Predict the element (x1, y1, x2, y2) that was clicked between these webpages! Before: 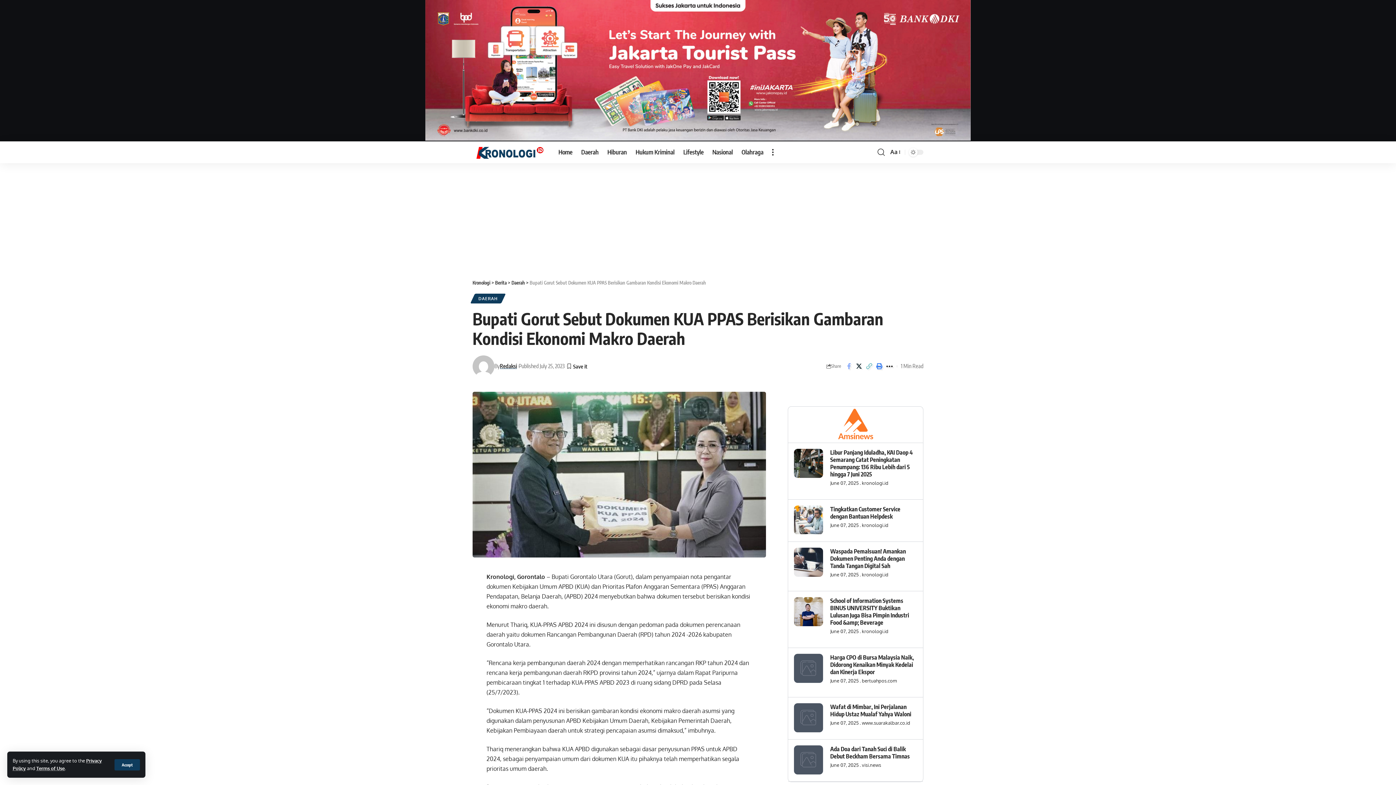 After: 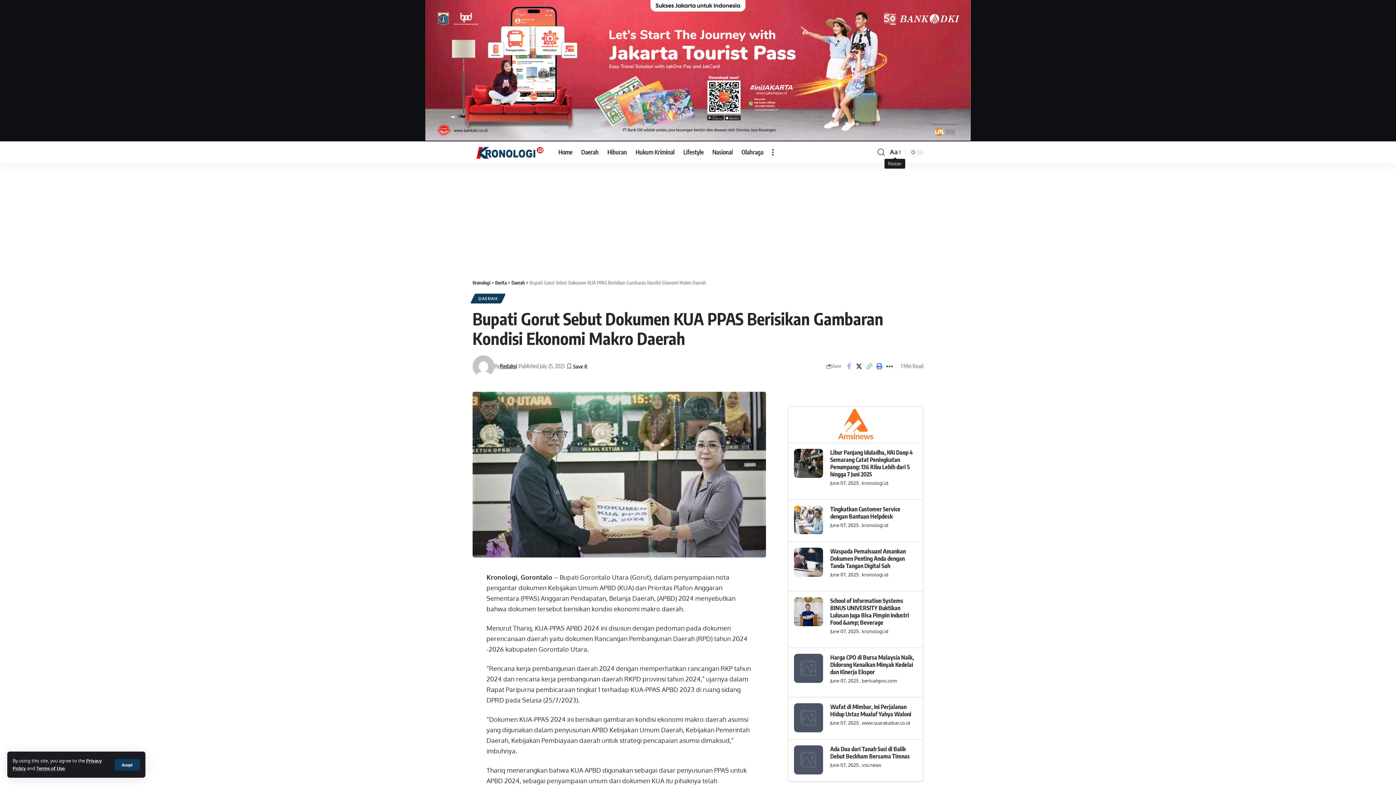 Action: bbox: (888, 147, 901, 157) label: font resizer